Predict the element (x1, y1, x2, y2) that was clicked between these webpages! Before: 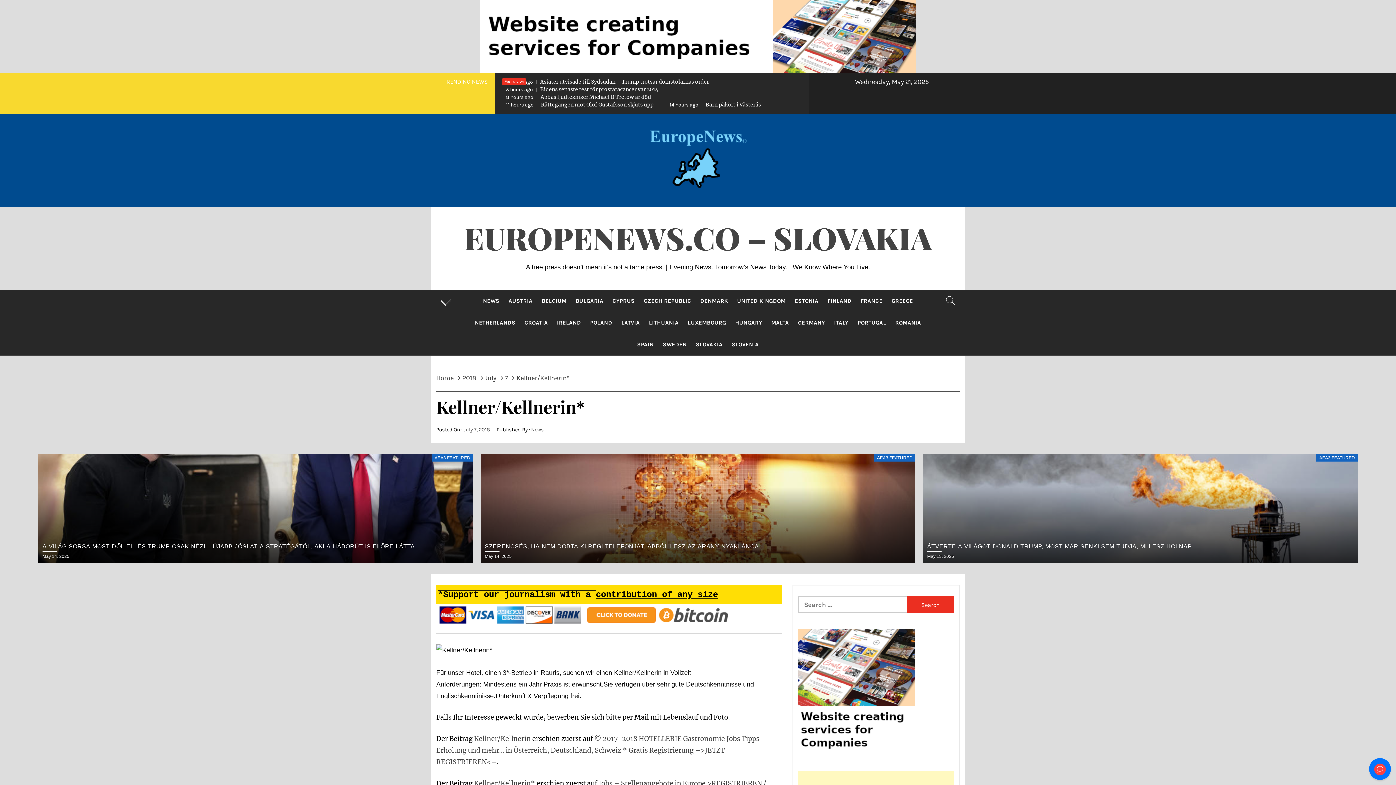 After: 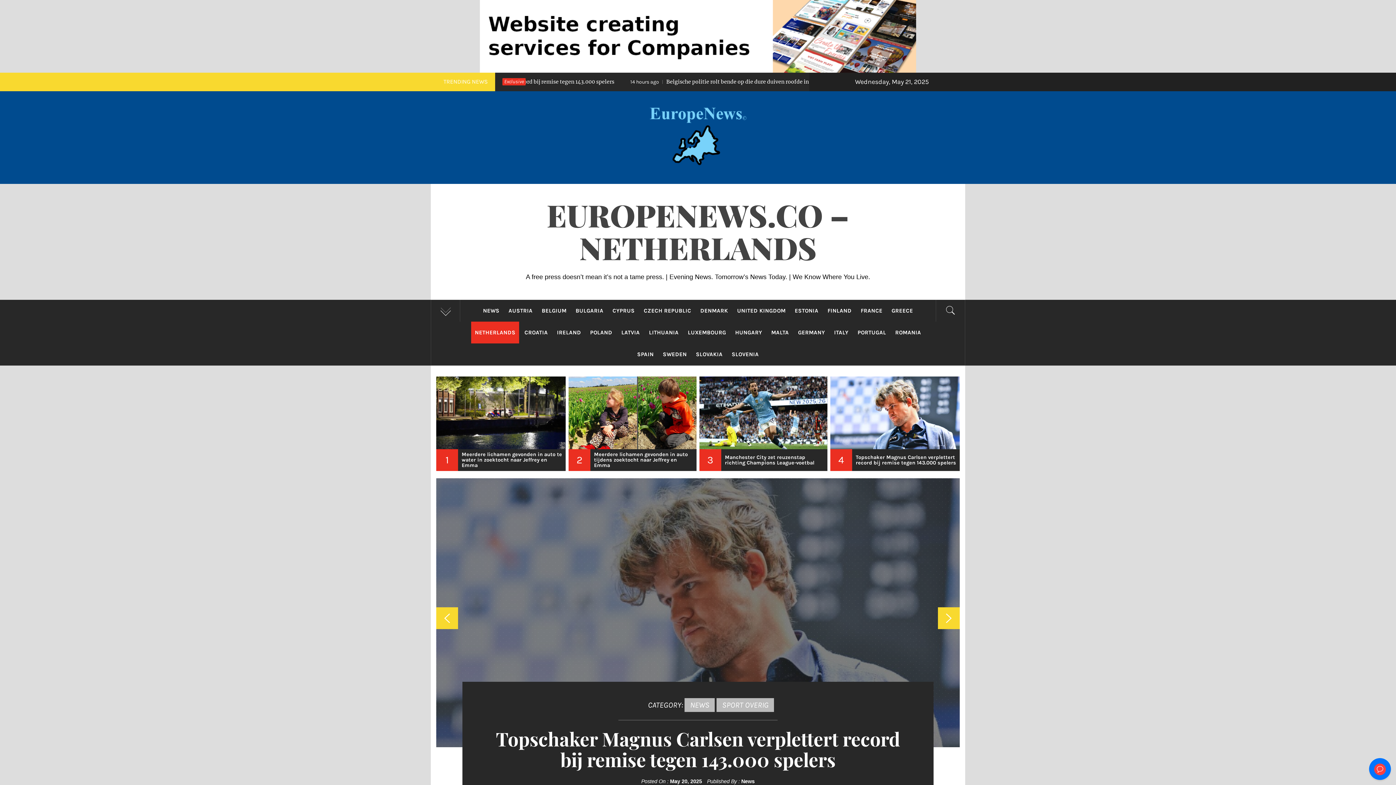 Action: bbox: (471, 251, 519, 272) label: NETHERLANDS